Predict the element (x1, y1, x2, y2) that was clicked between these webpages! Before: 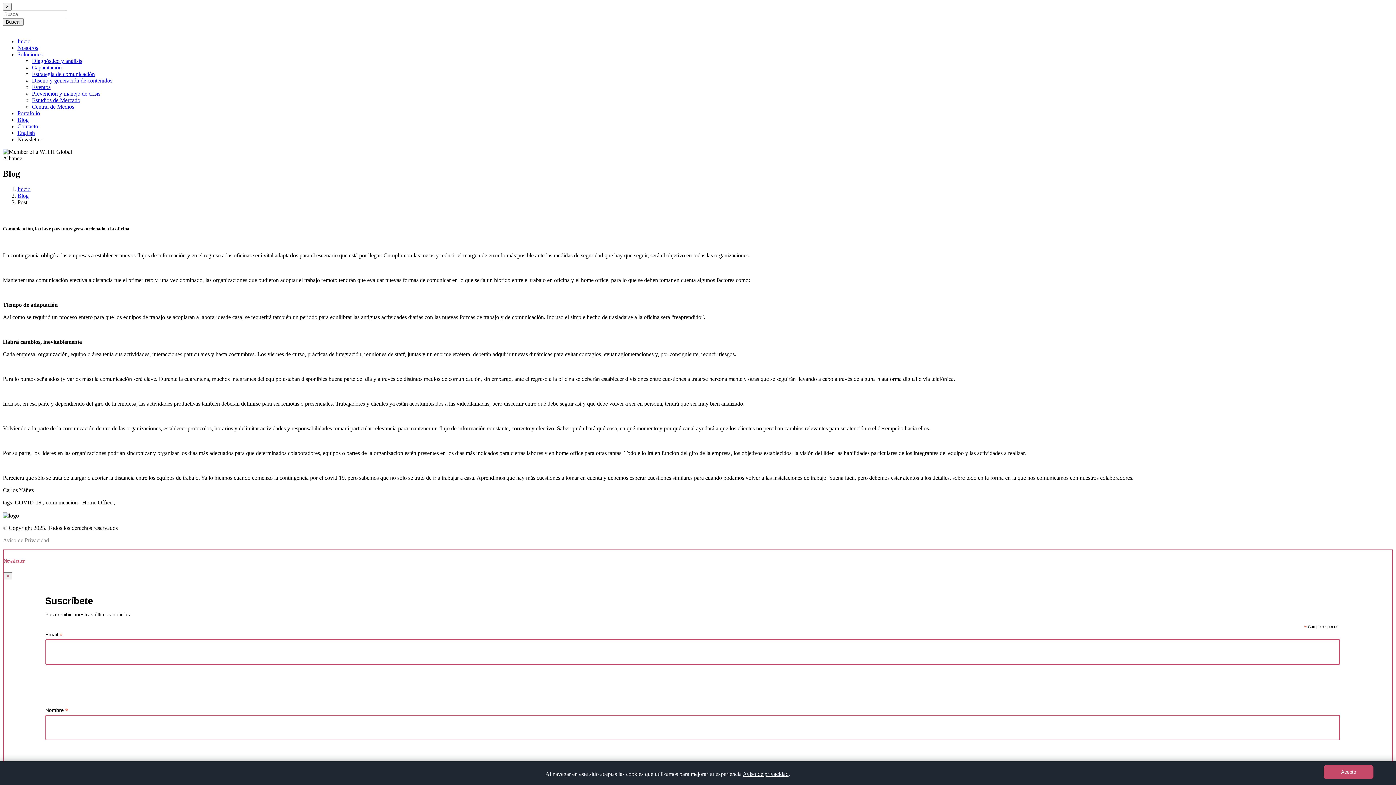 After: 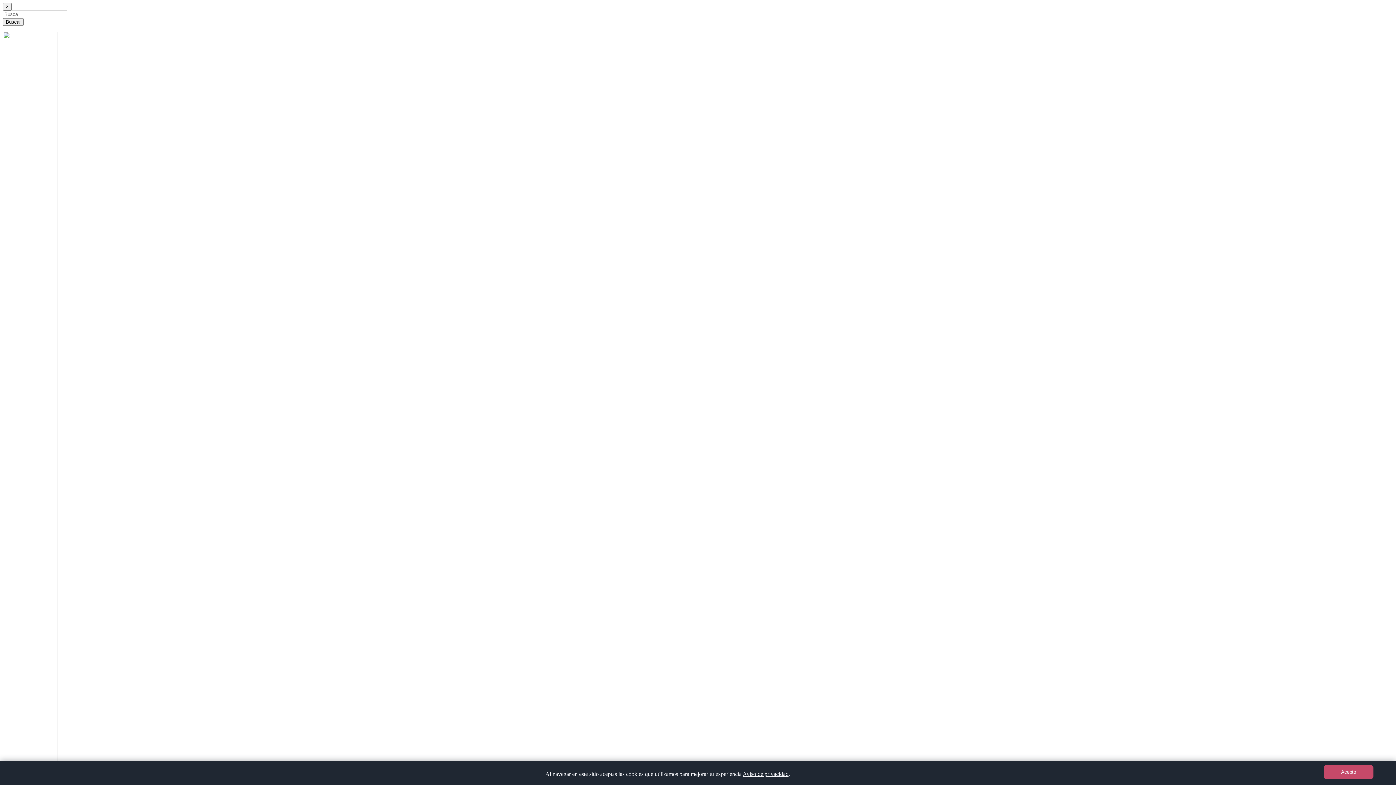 Action: label: Central de Medios bbox: (32, 103, 74, 109)